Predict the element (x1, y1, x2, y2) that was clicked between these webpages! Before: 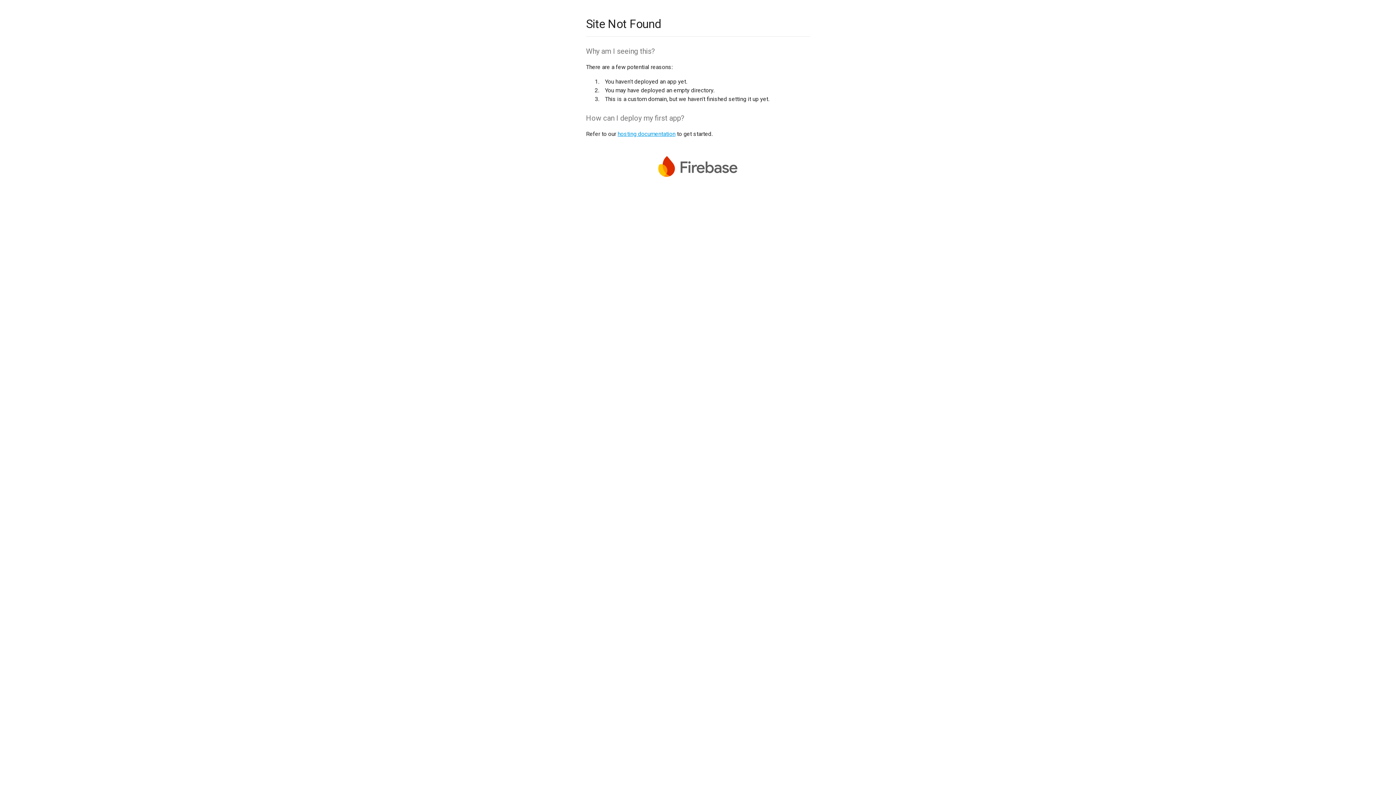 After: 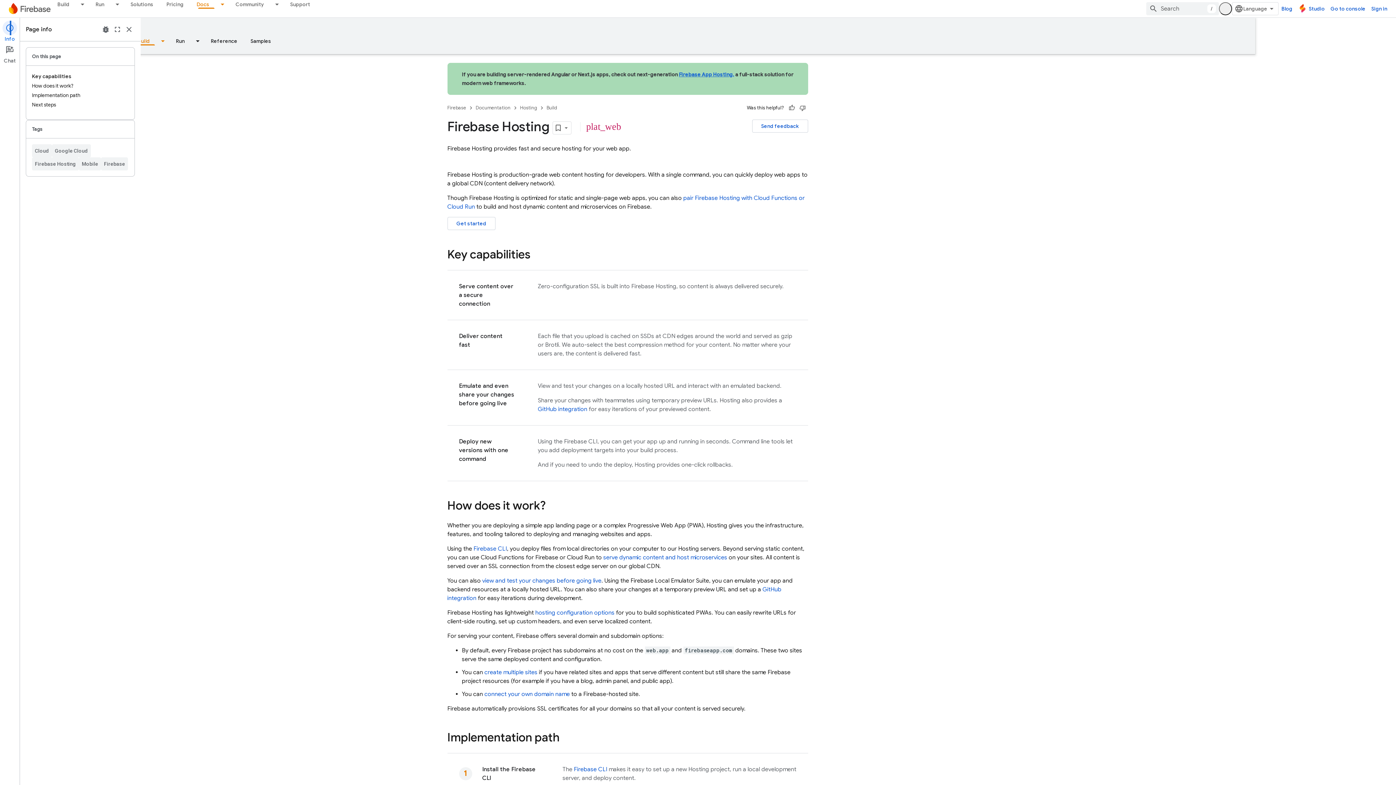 Action: bbox: (617, 130, 675, 137) label: hosting documentation